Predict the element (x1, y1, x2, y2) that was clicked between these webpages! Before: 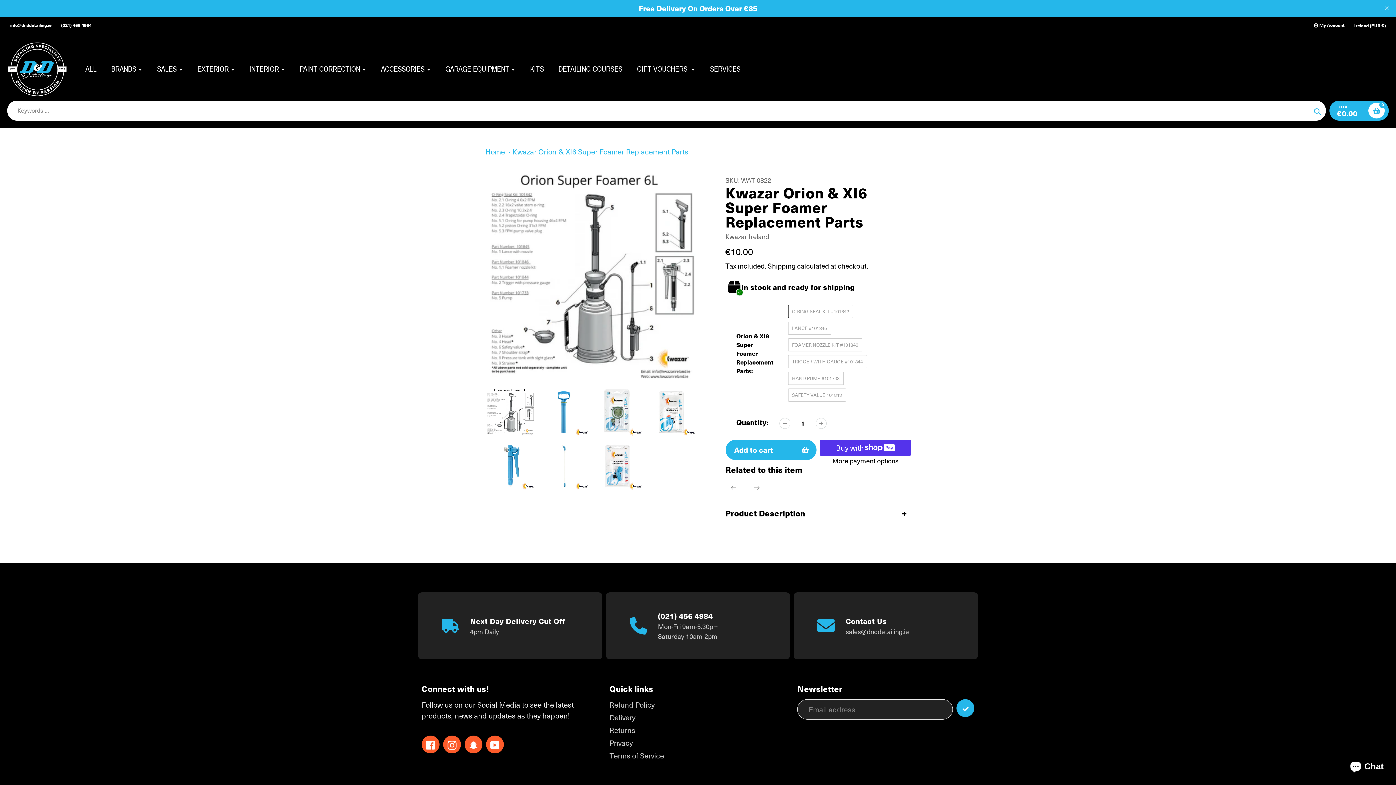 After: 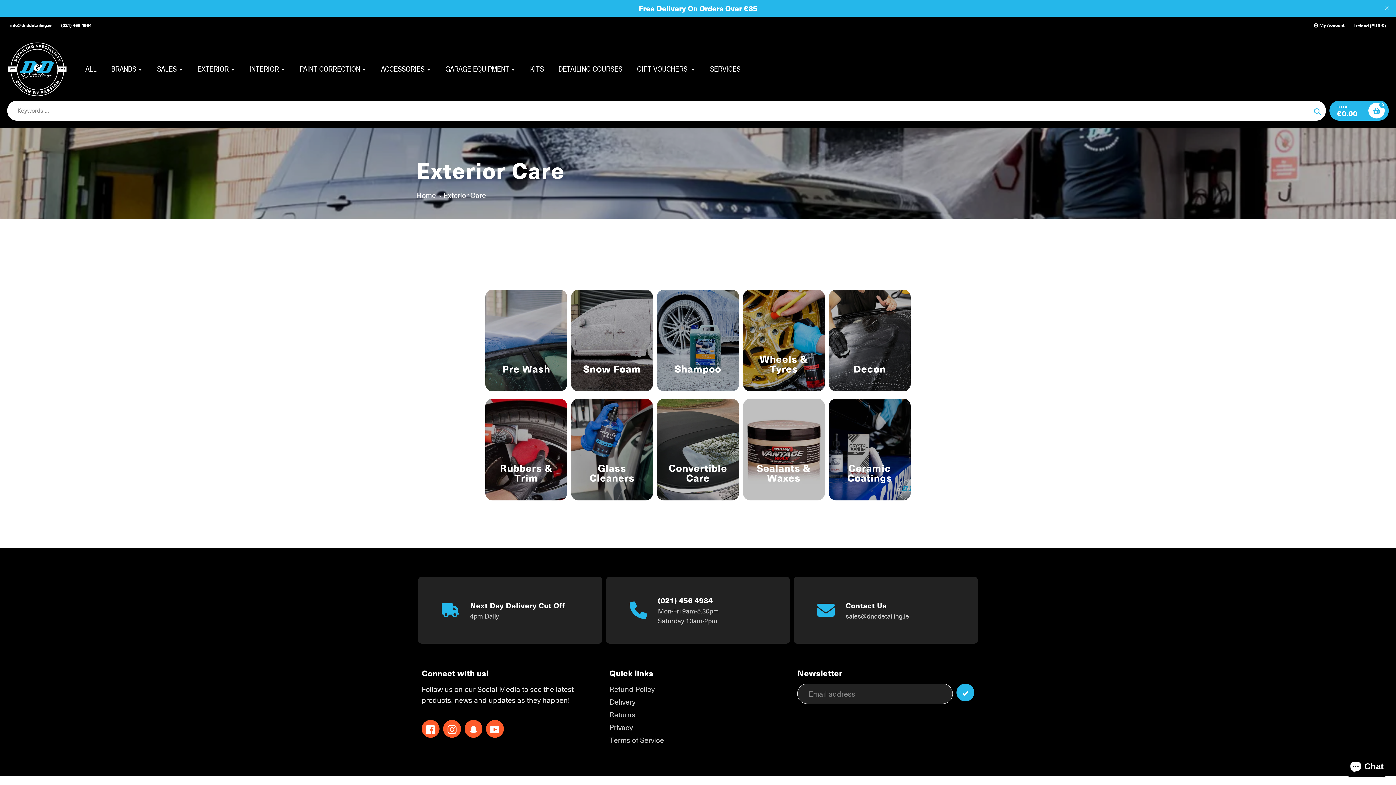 Action: label: EXTERIOR bbox: (197, 63, 234, 74)